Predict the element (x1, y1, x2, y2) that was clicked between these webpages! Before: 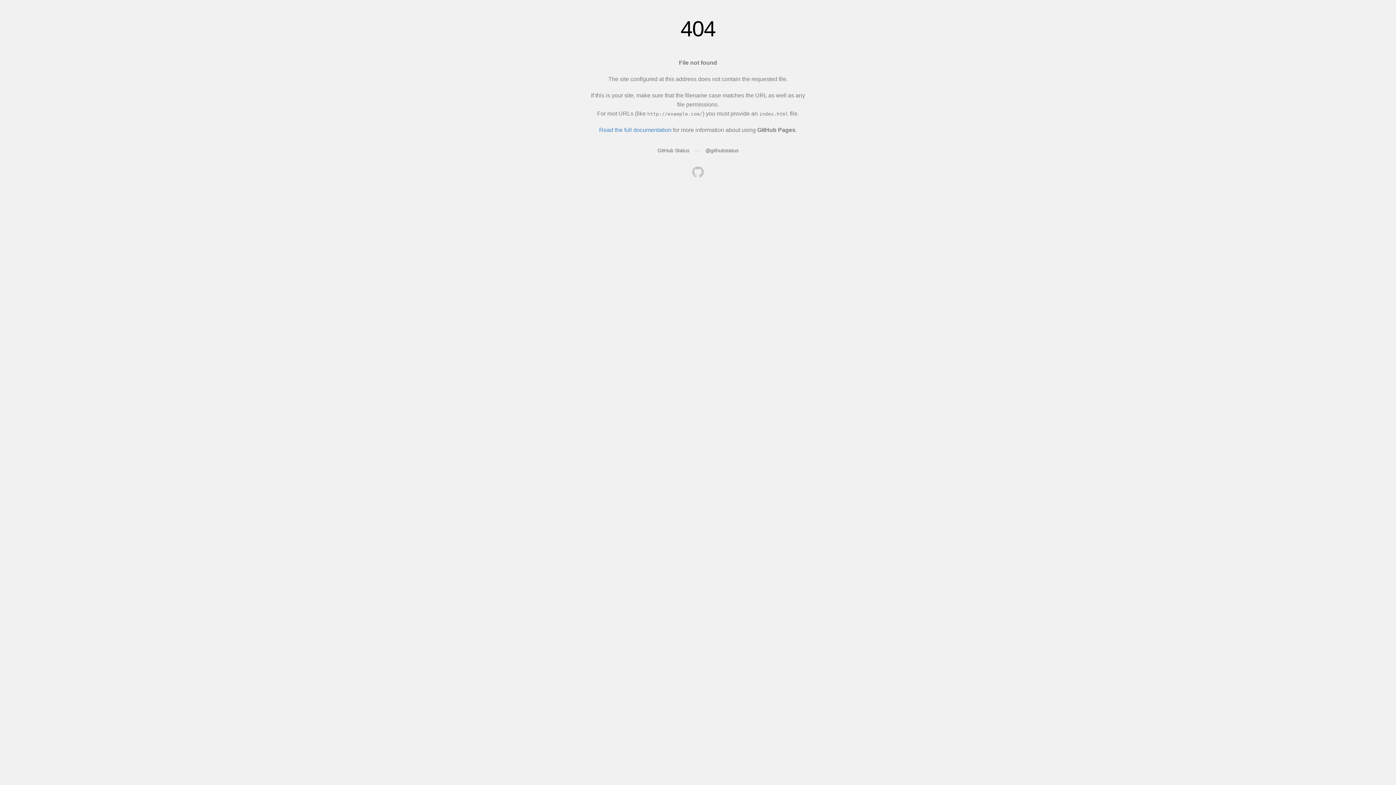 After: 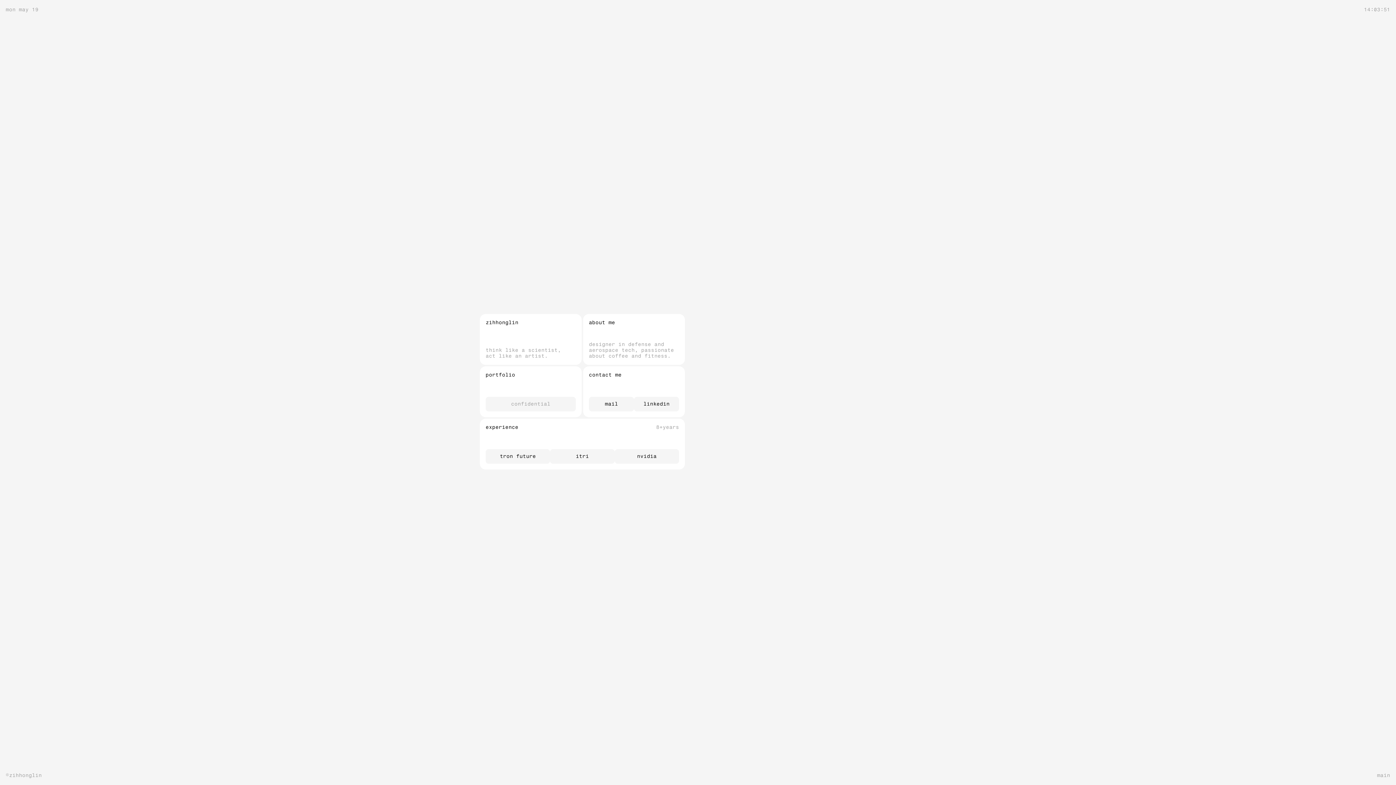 Action: bbox: (692, 166, 704, 179)